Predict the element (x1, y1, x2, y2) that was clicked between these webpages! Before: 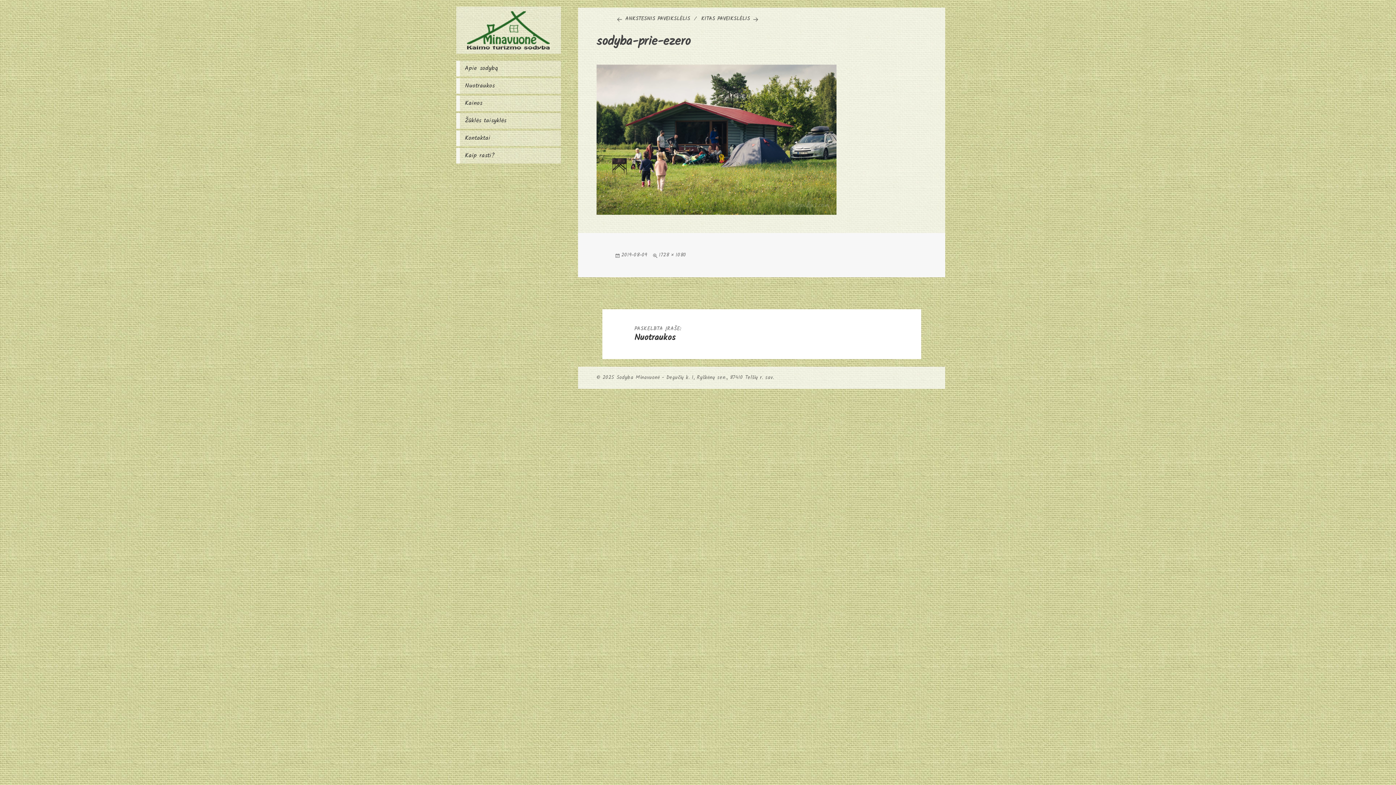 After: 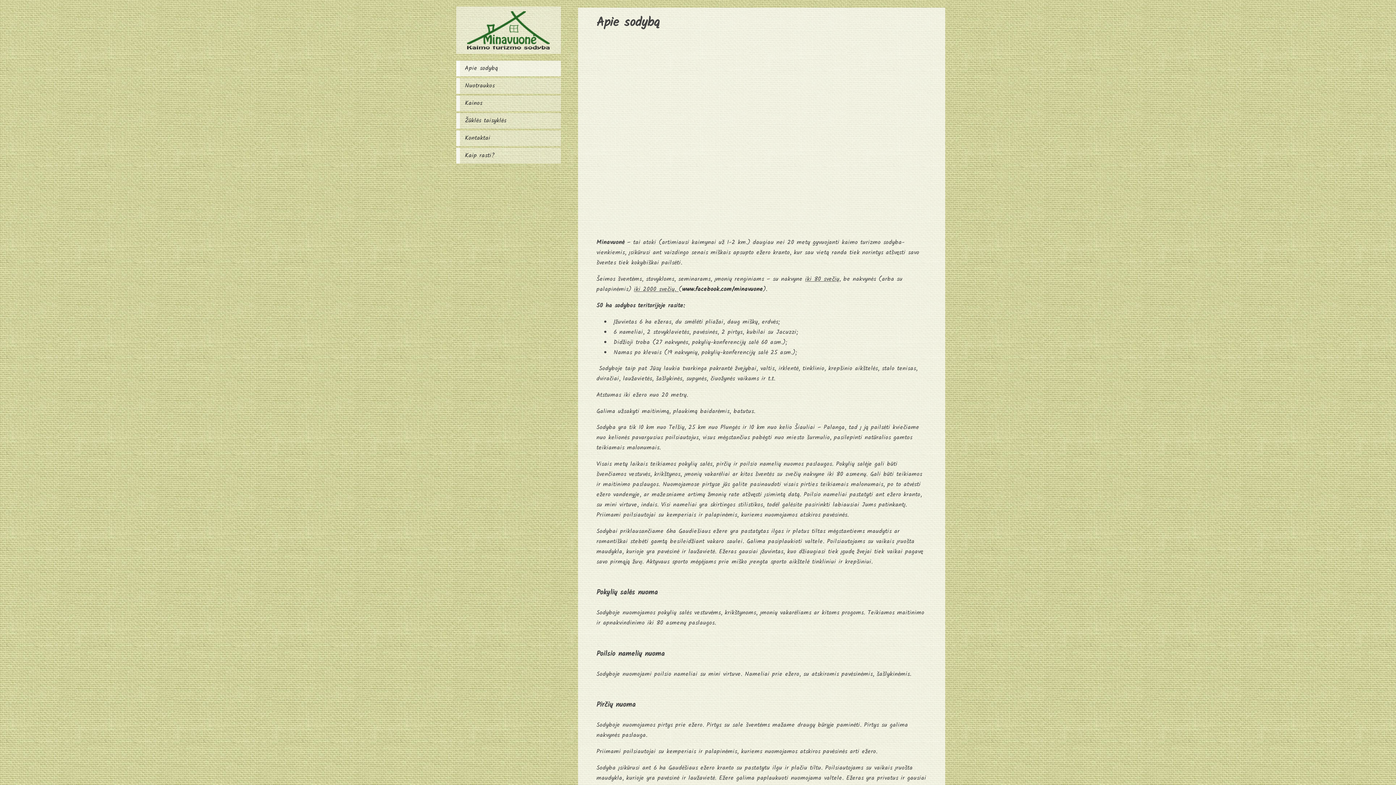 Action: bbox: (456, 60, 560, 76) label: Apie sodybą